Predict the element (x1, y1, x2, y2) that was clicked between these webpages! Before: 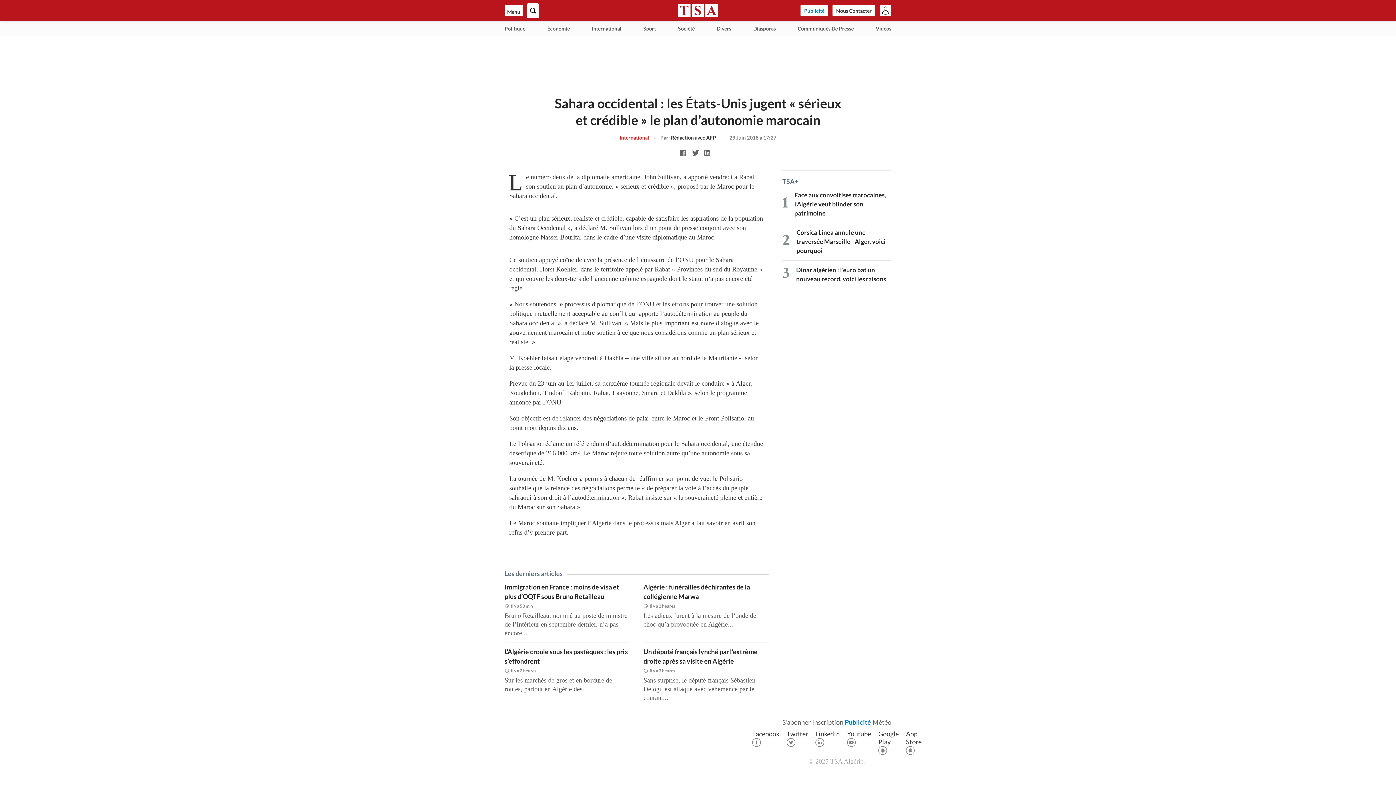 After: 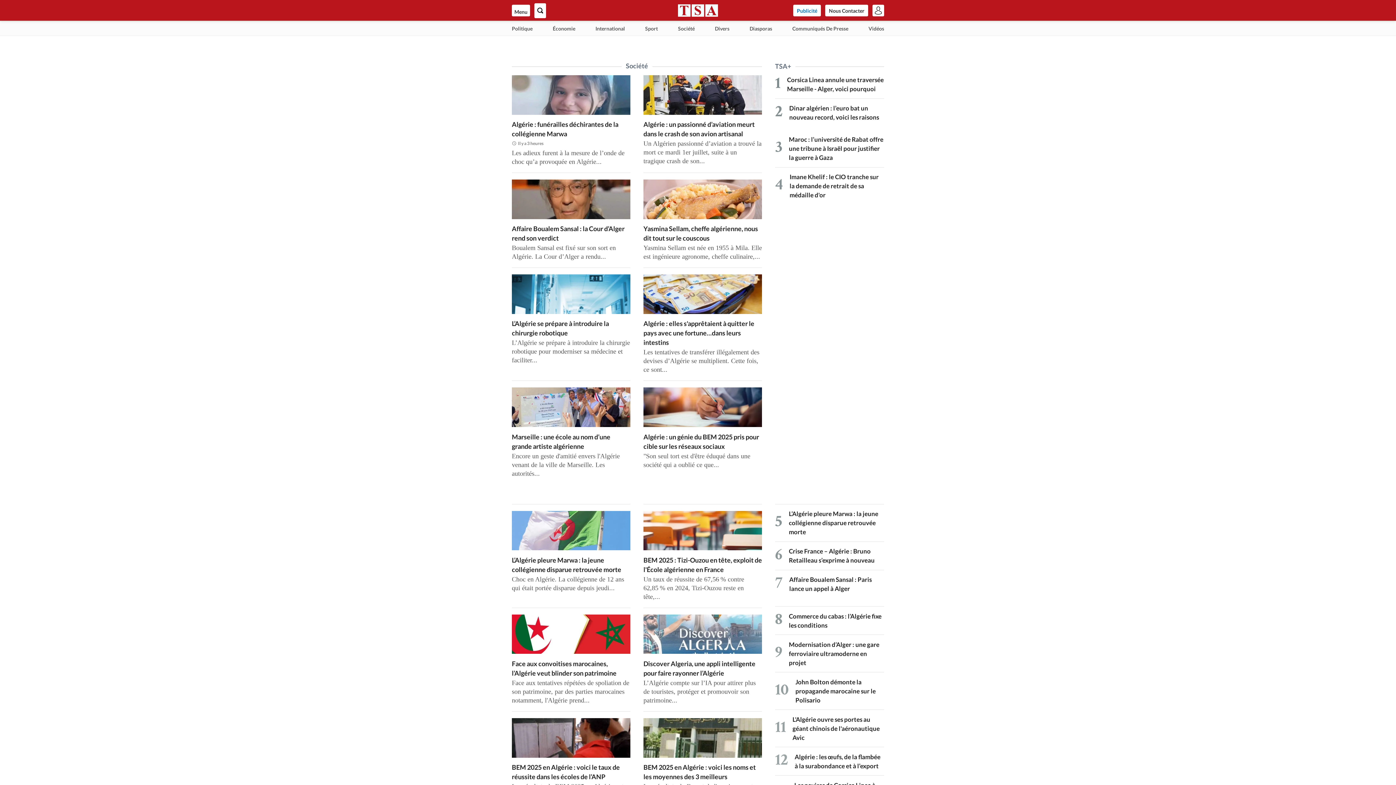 Action: label: Société bbox: (678, 21, 694, 35)